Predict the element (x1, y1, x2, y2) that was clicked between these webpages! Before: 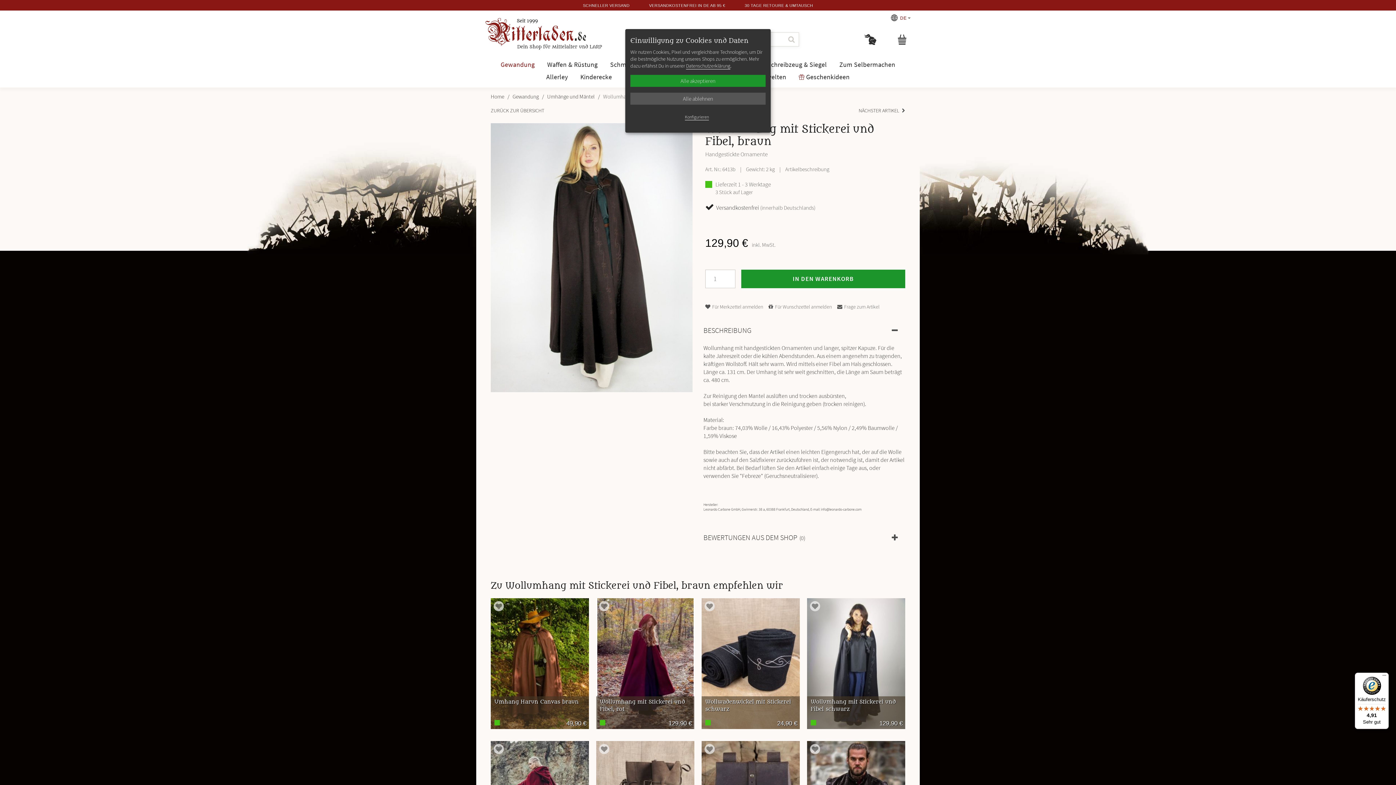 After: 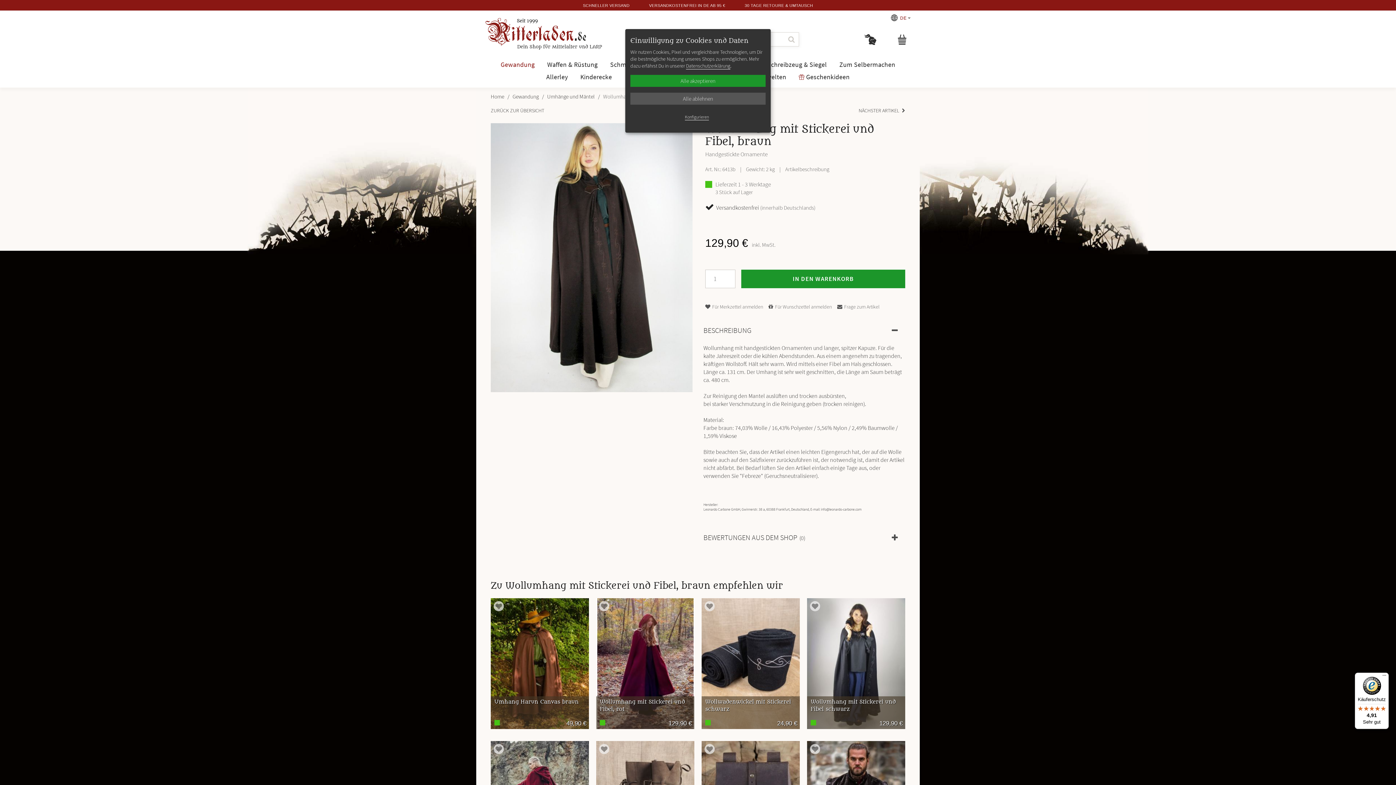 Action: bbox: (785, 32, 798, 46)